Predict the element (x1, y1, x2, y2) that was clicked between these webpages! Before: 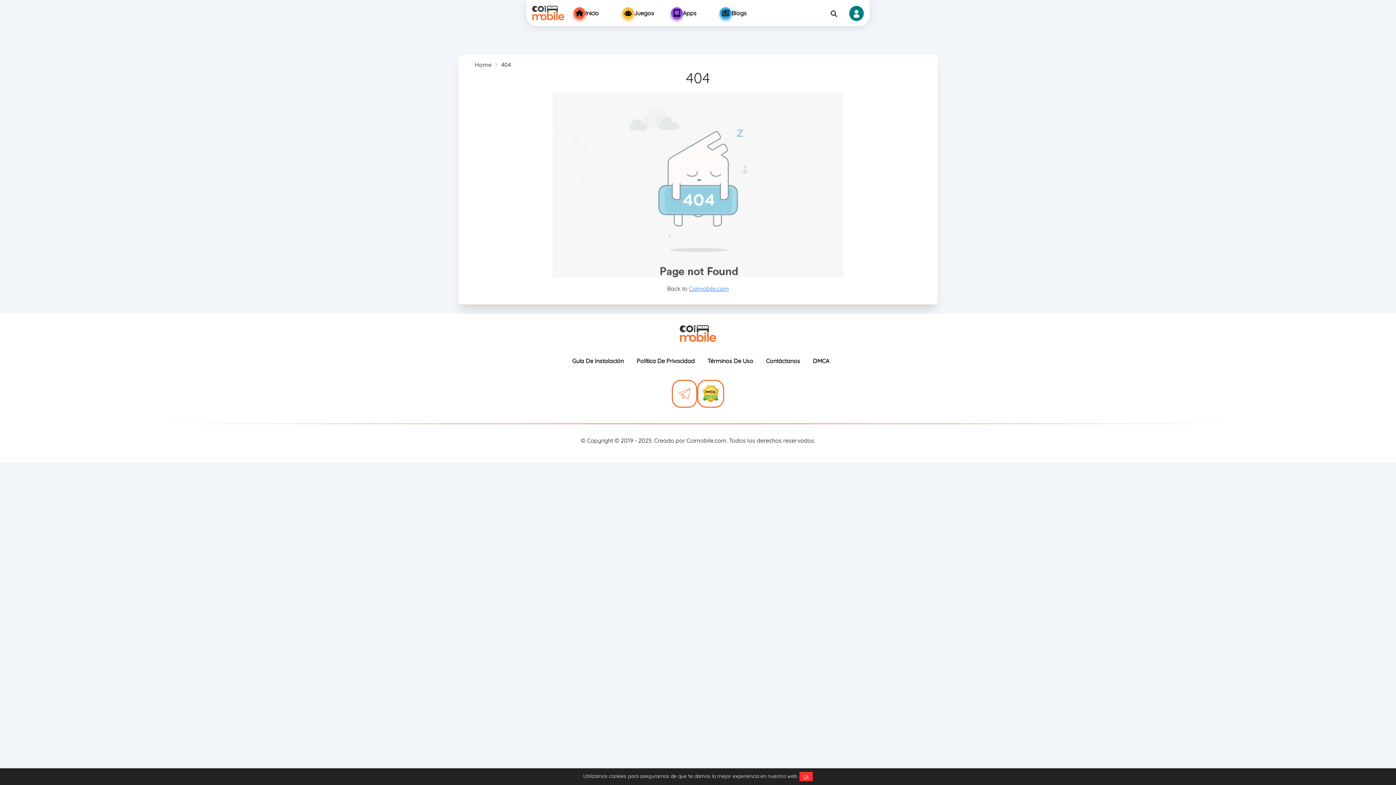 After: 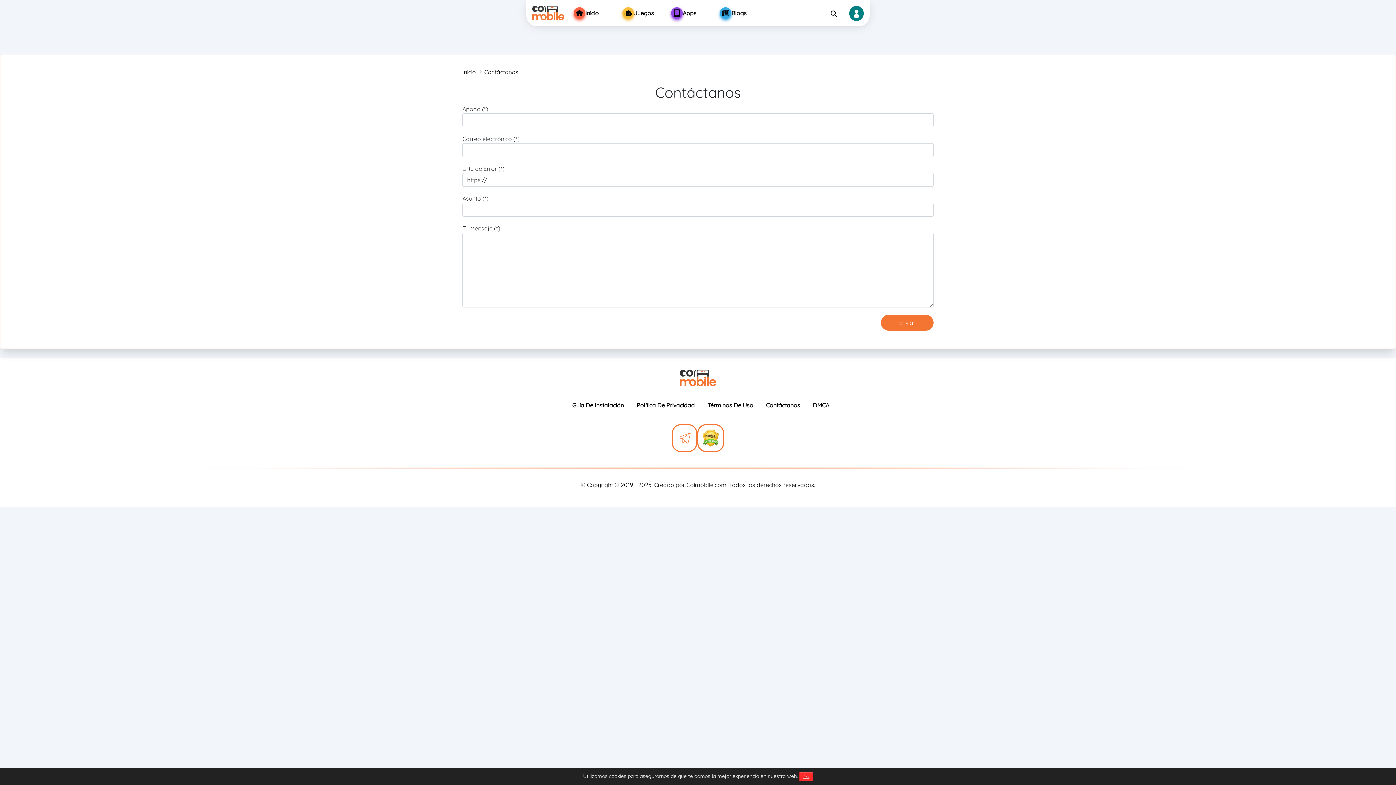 Action: label: Contáctanos bbox: (757, 356, 804, 365)